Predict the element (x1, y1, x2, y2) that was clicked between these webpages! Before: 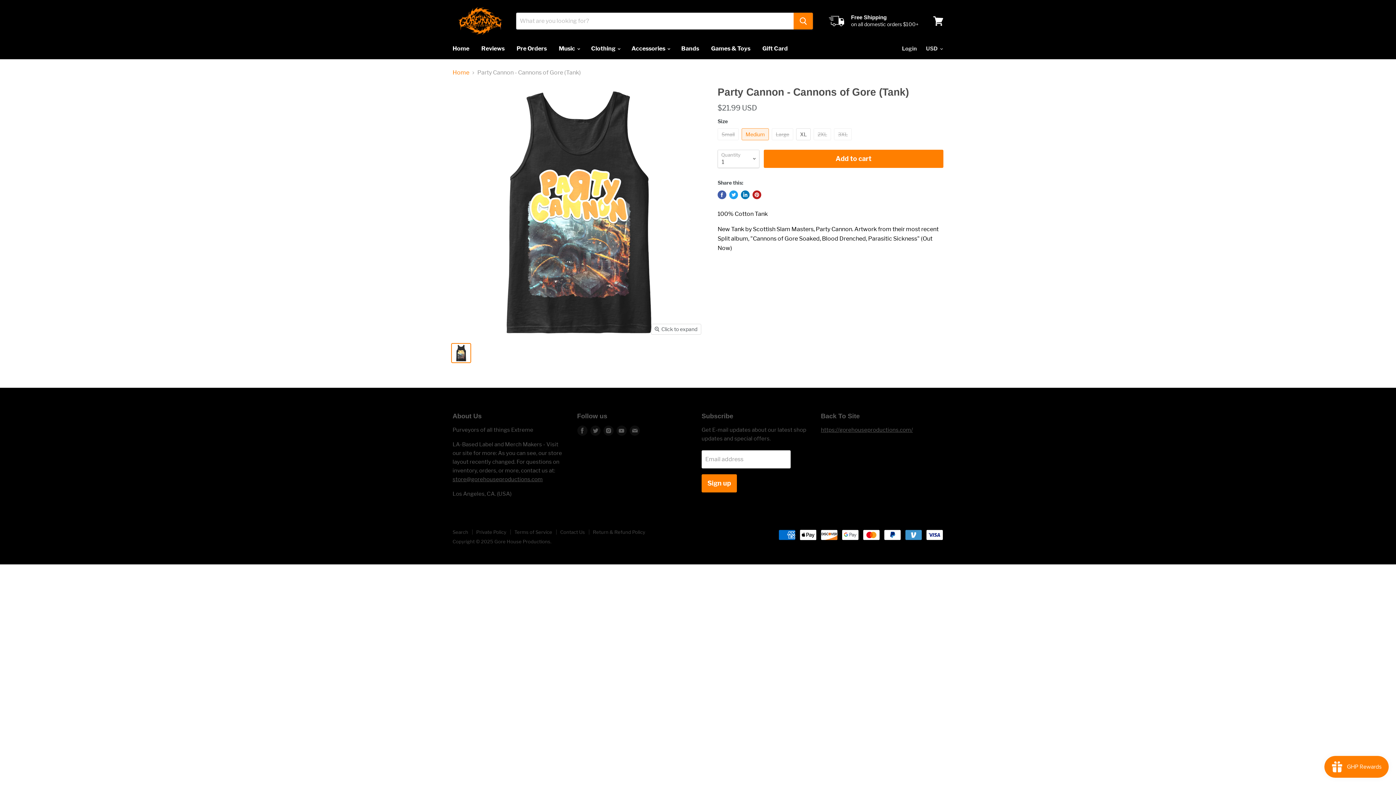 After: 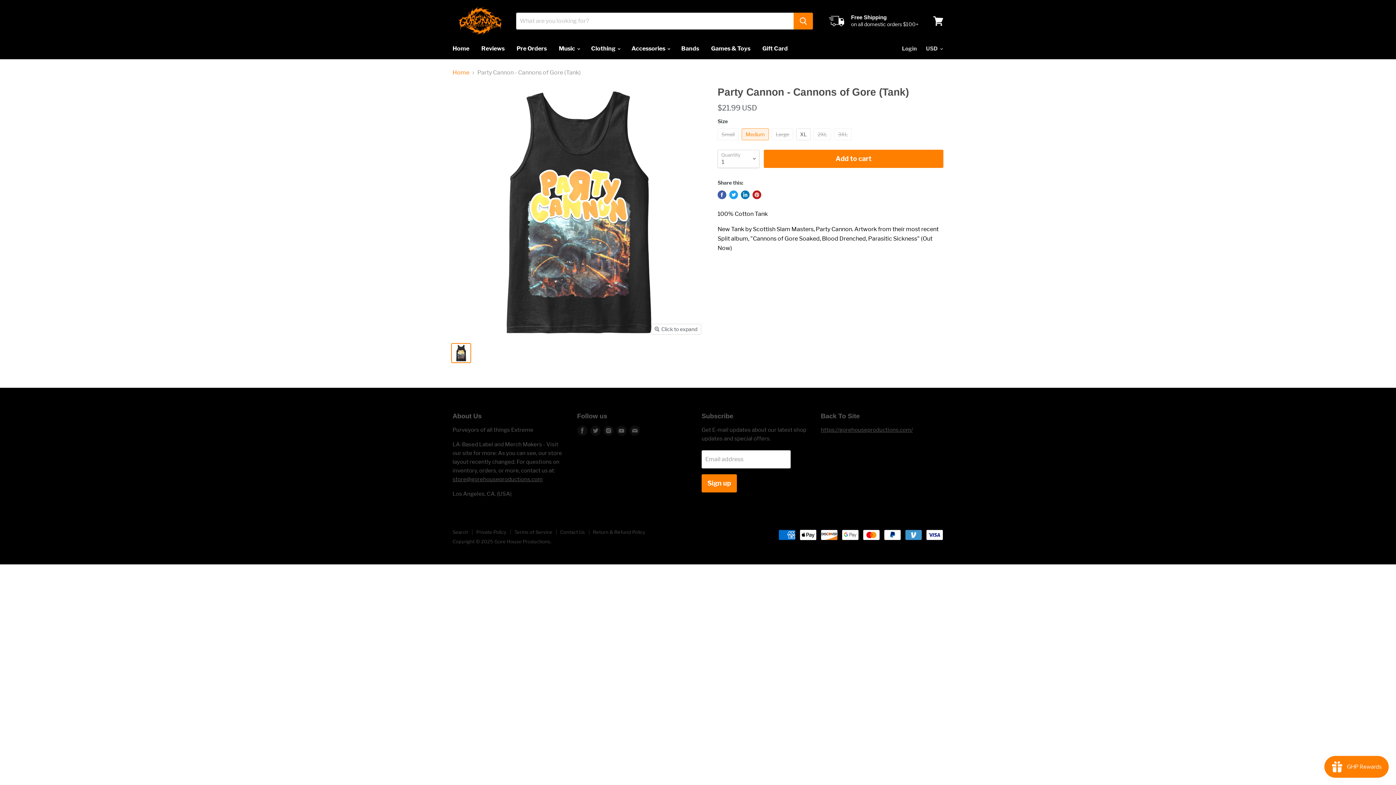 Action: bbox: (741, 190, 749, 199) label: Share on LinkedIn